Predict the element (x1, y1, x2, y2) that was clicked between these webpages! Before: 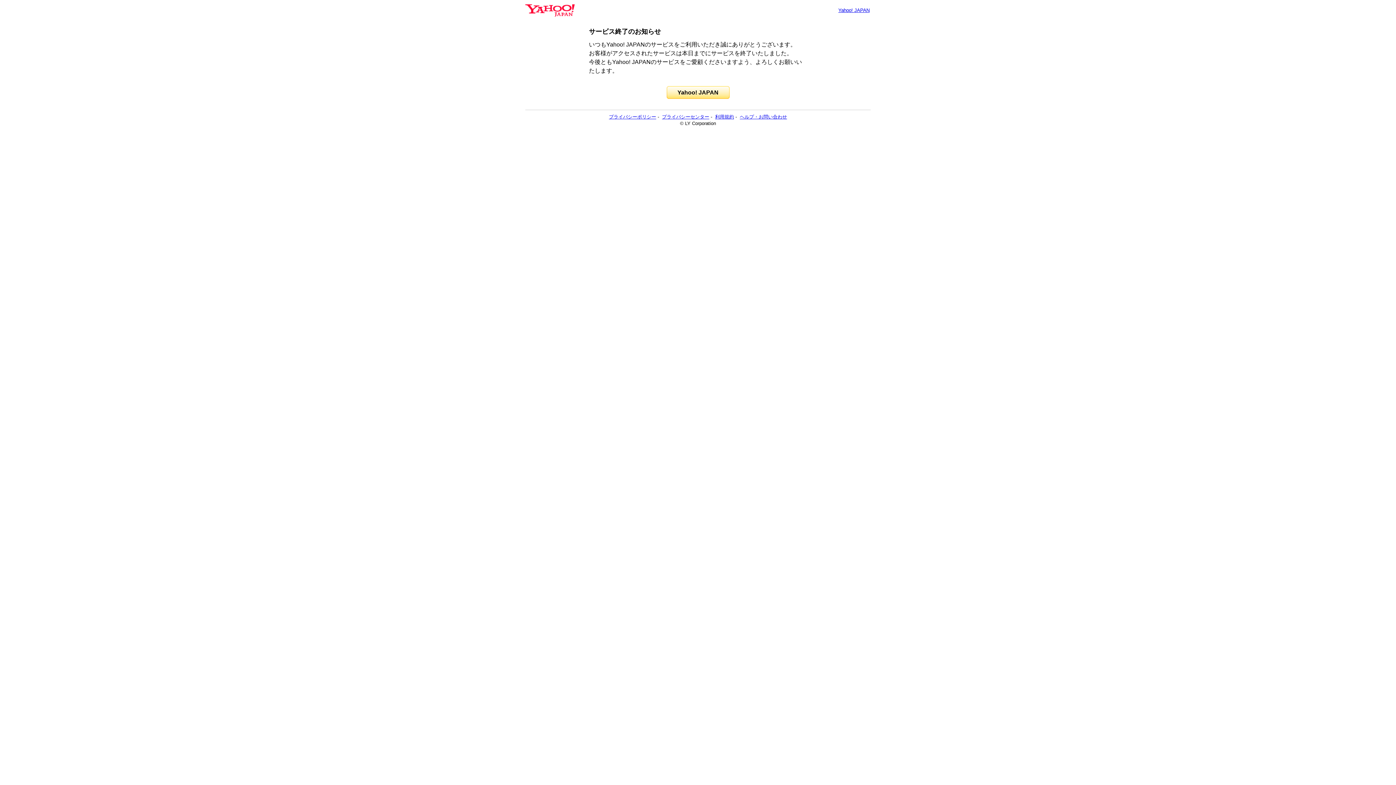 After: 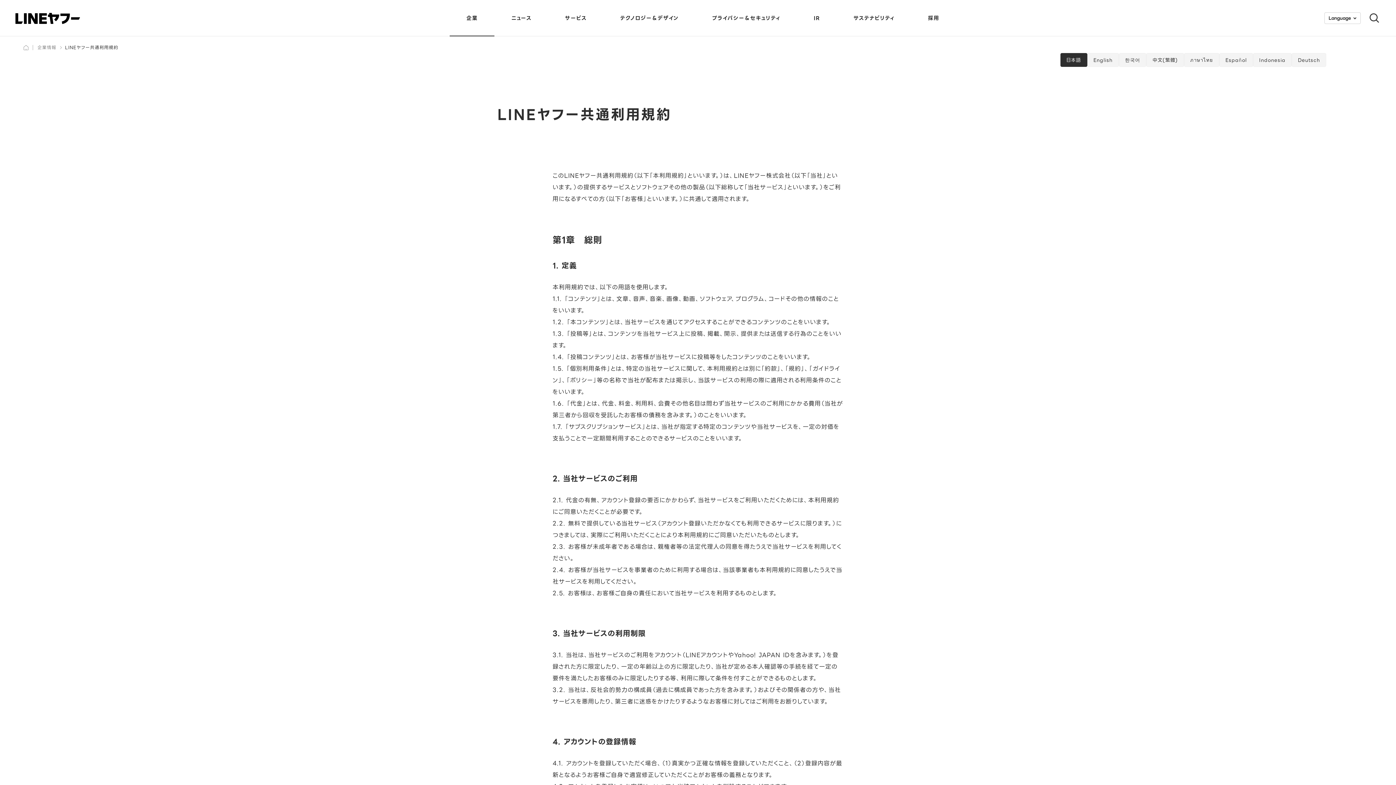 Action: label: 利用規約 bbox: (715, 114, 734, 119)